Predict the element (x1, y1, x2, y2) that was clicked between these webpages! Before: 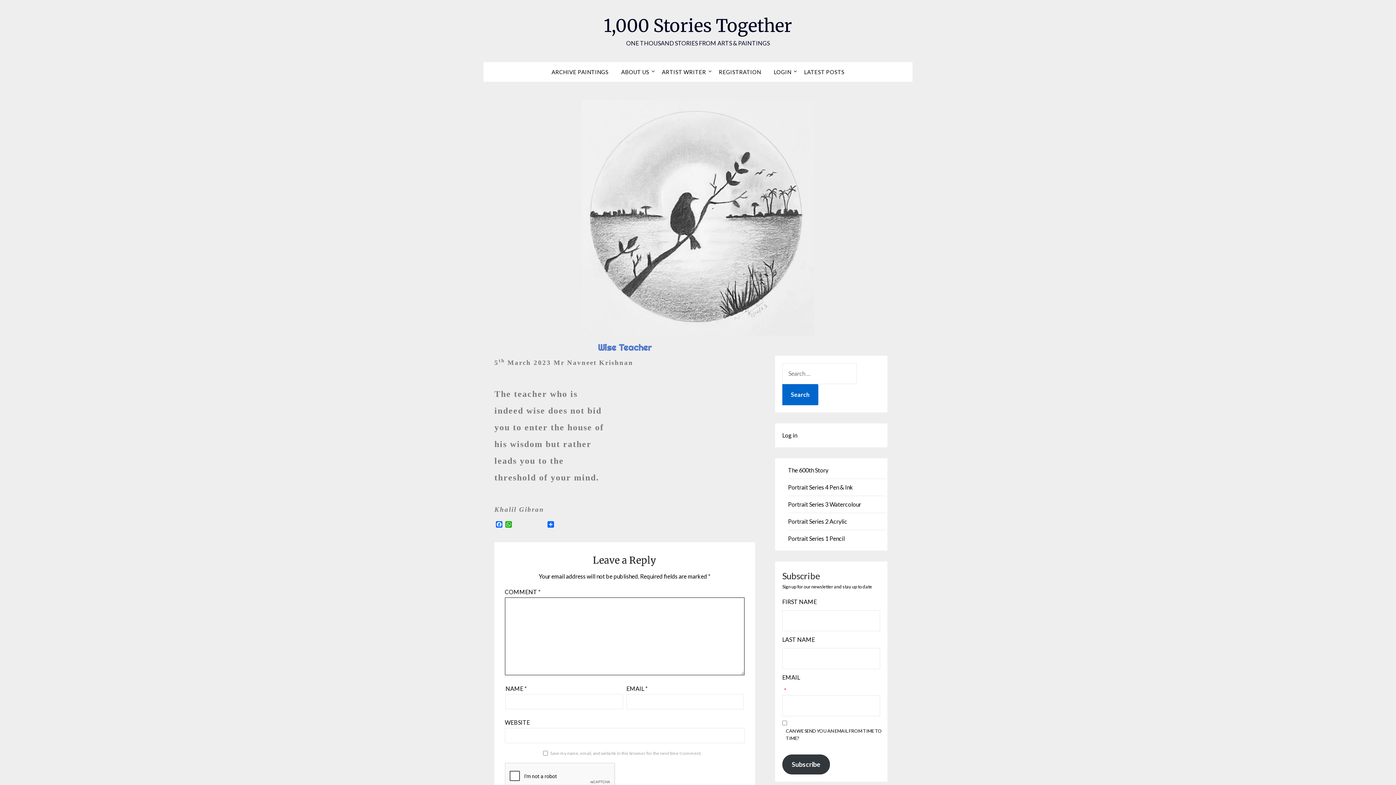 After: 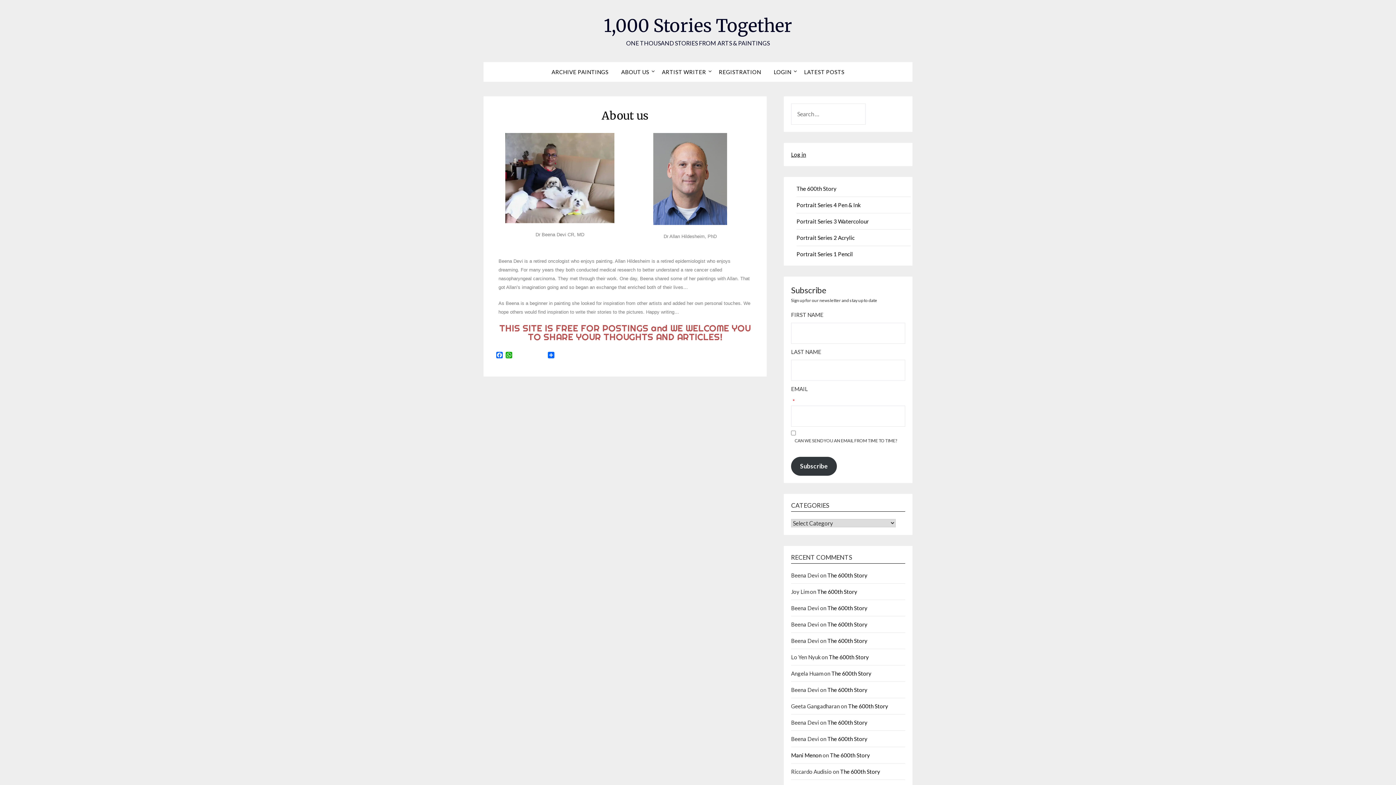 Action: bbox: (615, 62, 655, 81) label: ABOUT US